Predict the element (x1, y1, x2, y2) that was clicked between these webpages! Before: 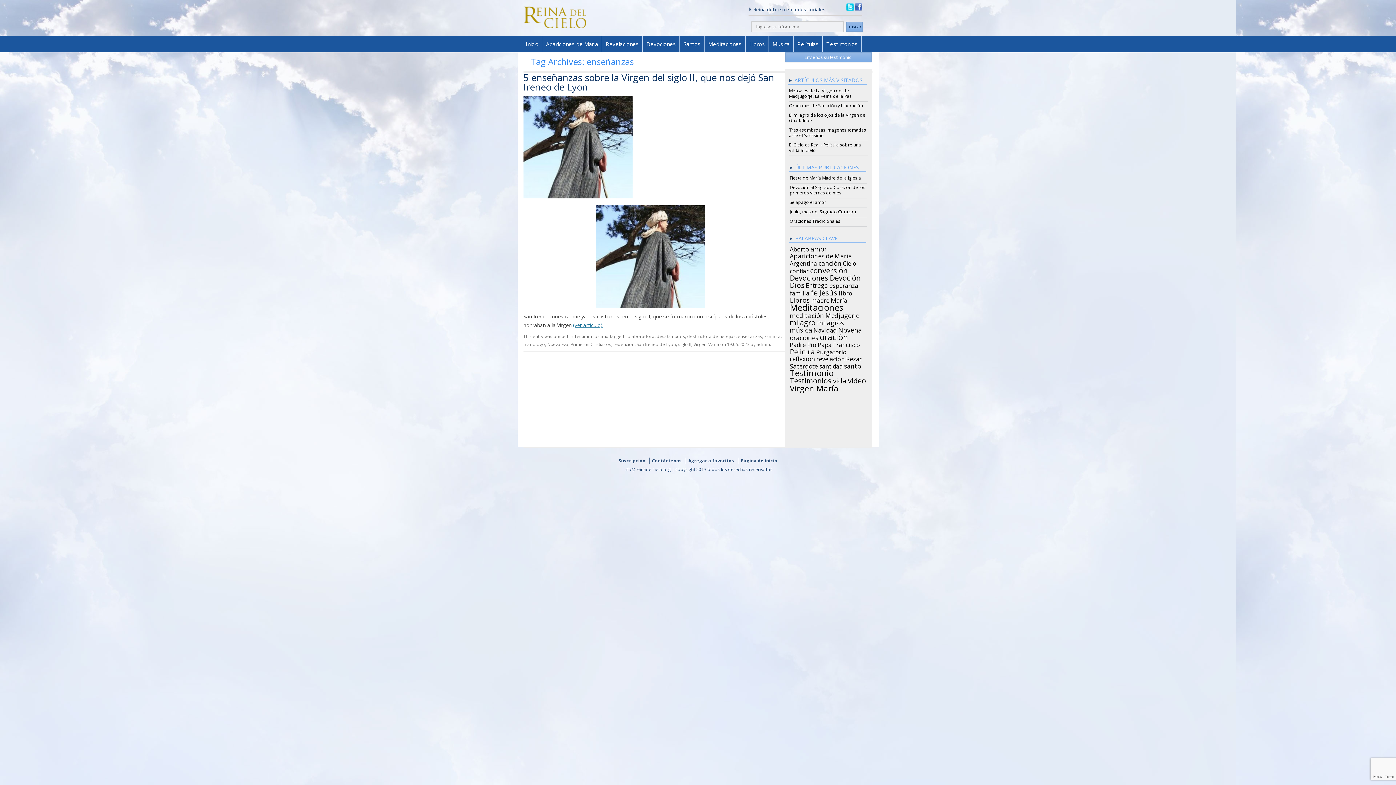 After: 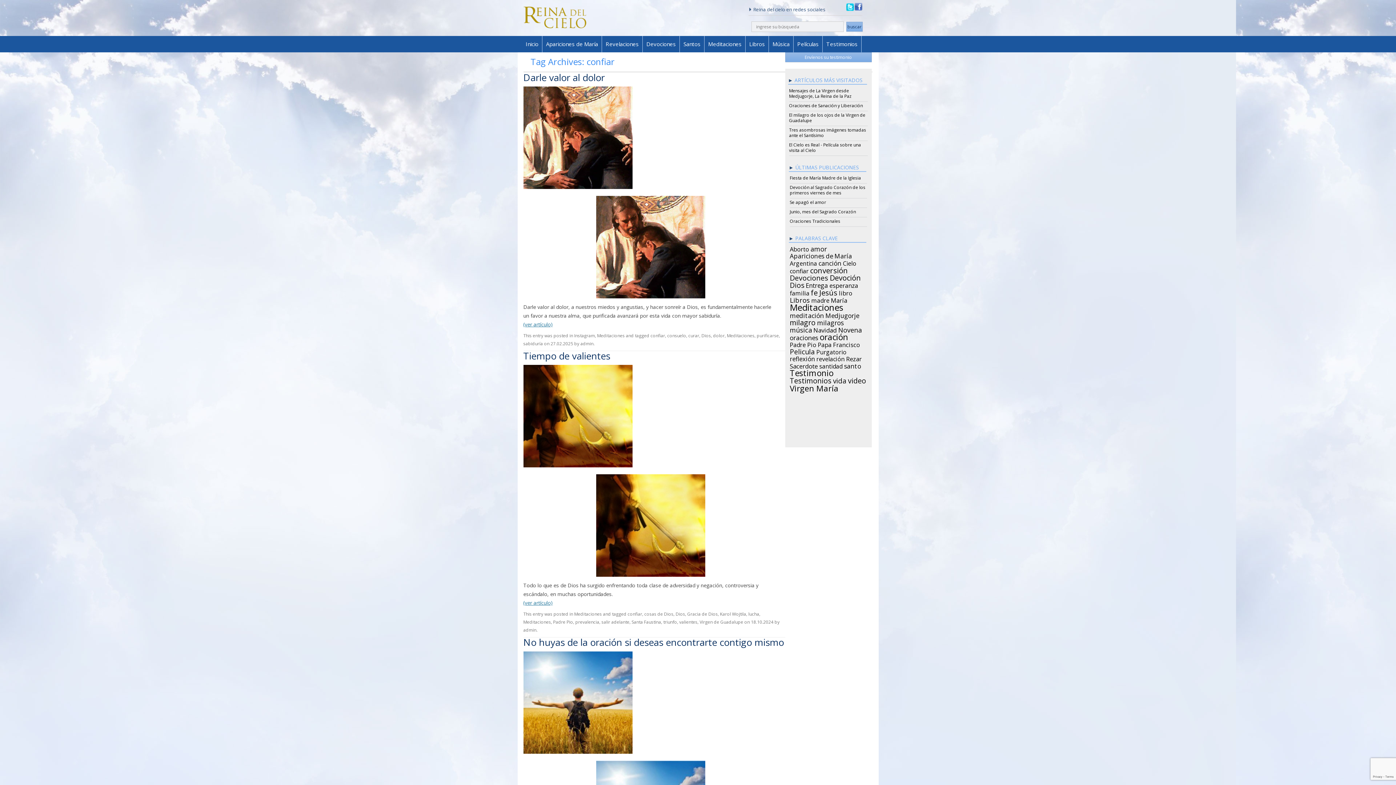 Action: label: confiar (25 items) bbox: (790, 267, 808, 273)